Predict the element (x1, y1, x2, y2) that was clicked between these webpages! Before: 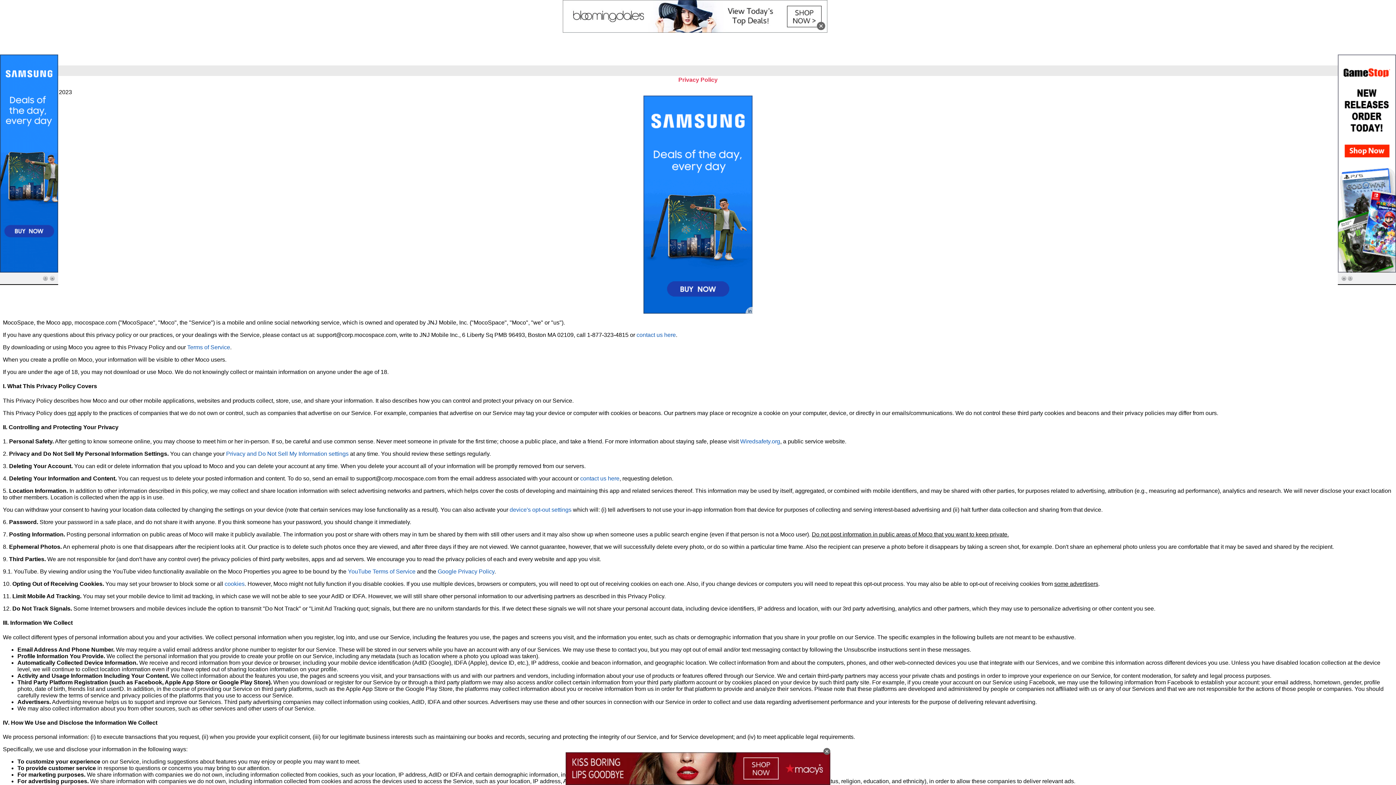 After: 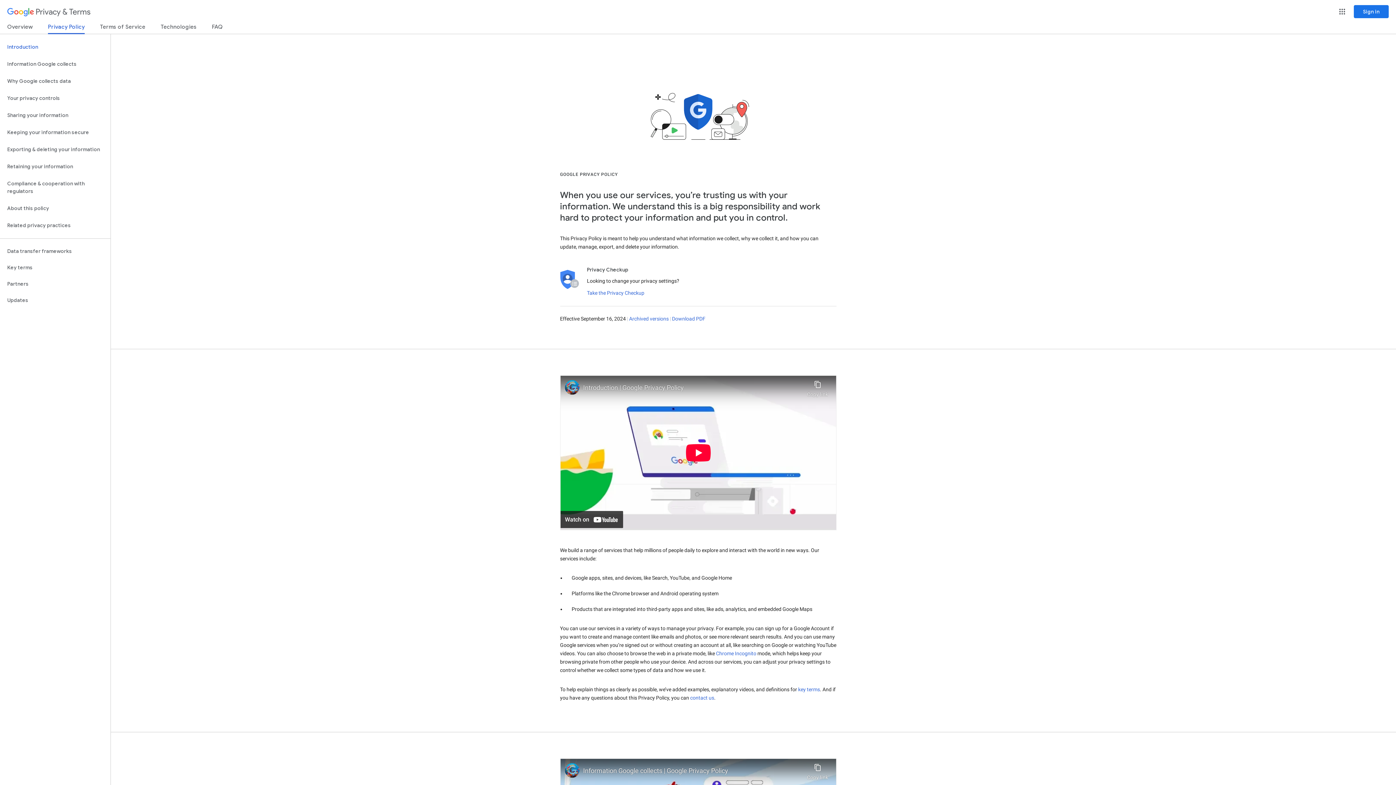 Action: label: Google Privacy Policy bbox: (437, 568, 494, 574)